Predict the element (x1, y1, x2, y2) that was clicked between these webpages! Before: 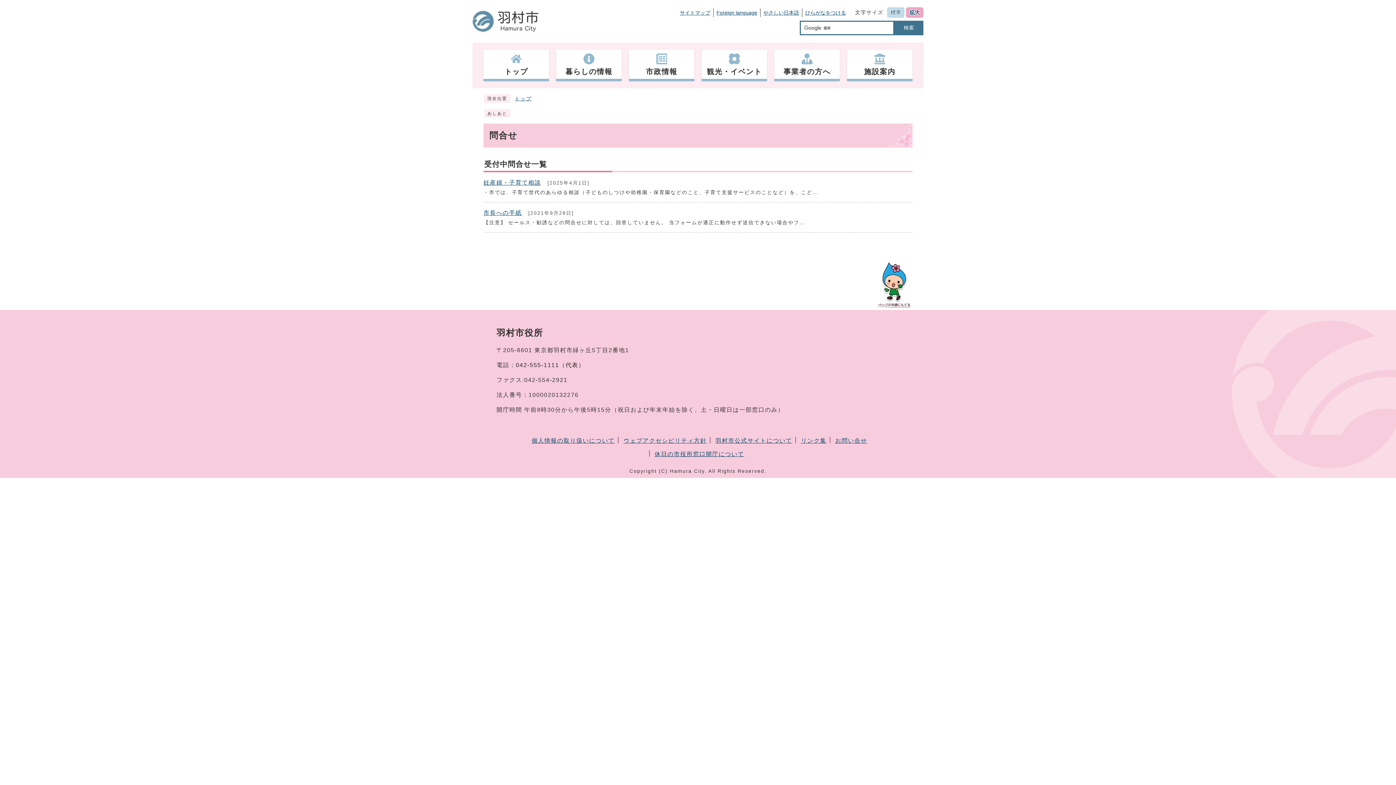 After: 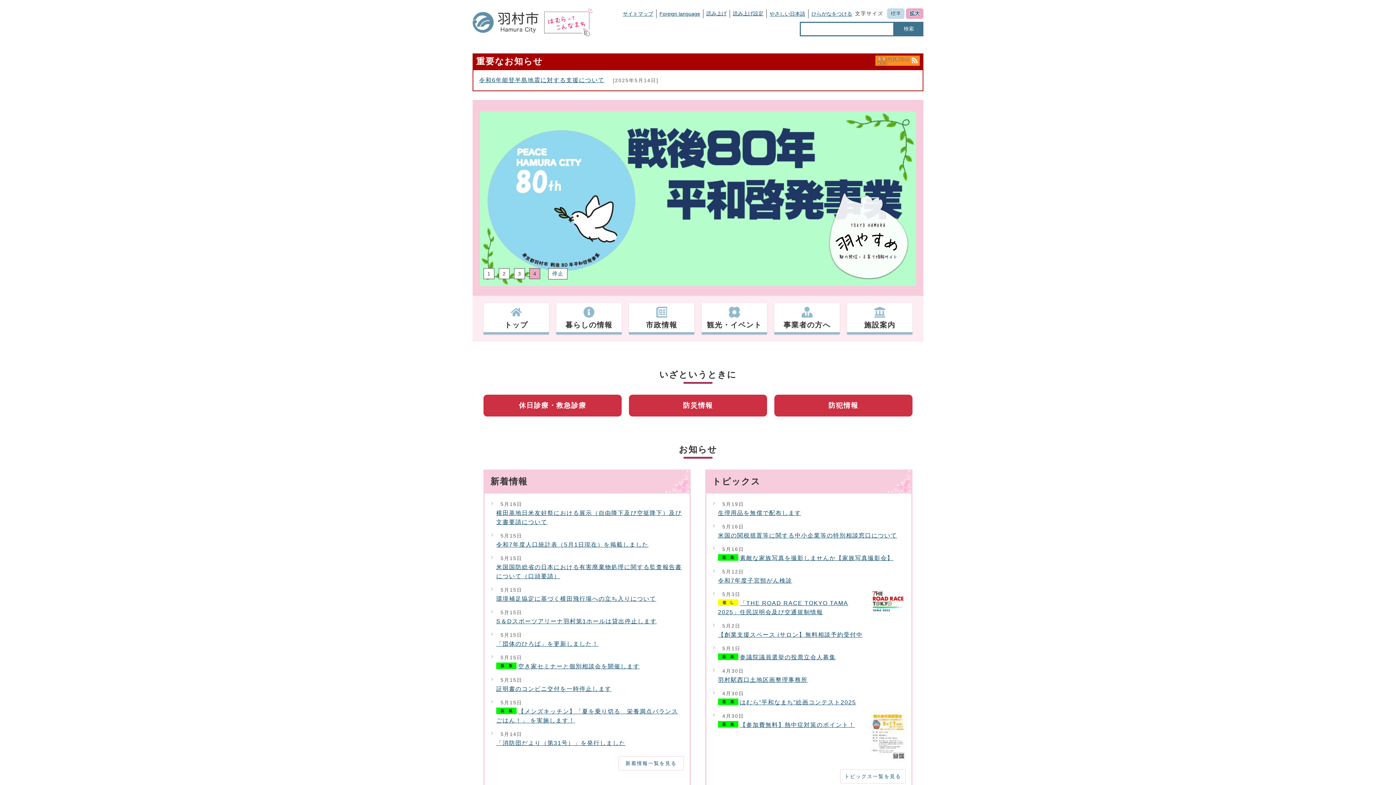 Action: bbox: (483, 49, 549, 78) label: トップ